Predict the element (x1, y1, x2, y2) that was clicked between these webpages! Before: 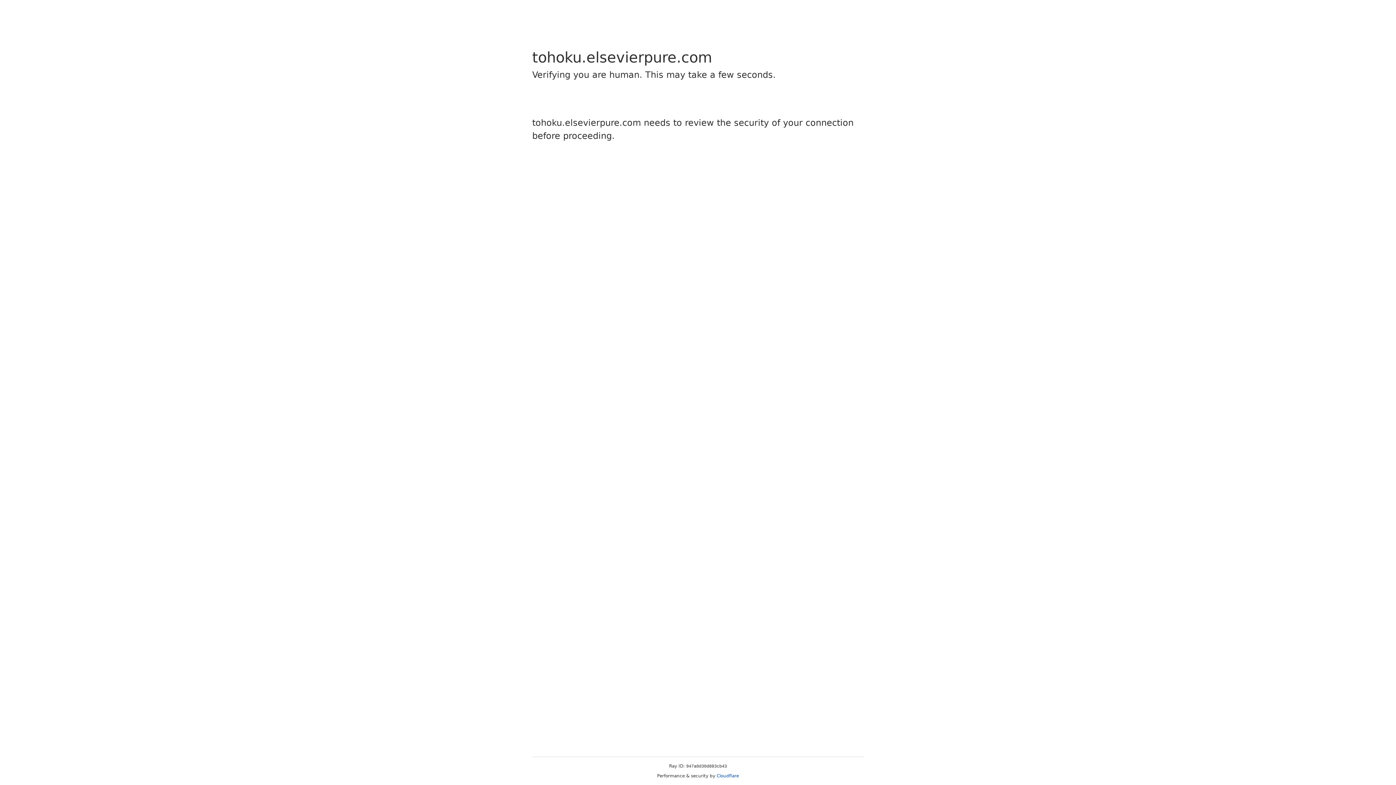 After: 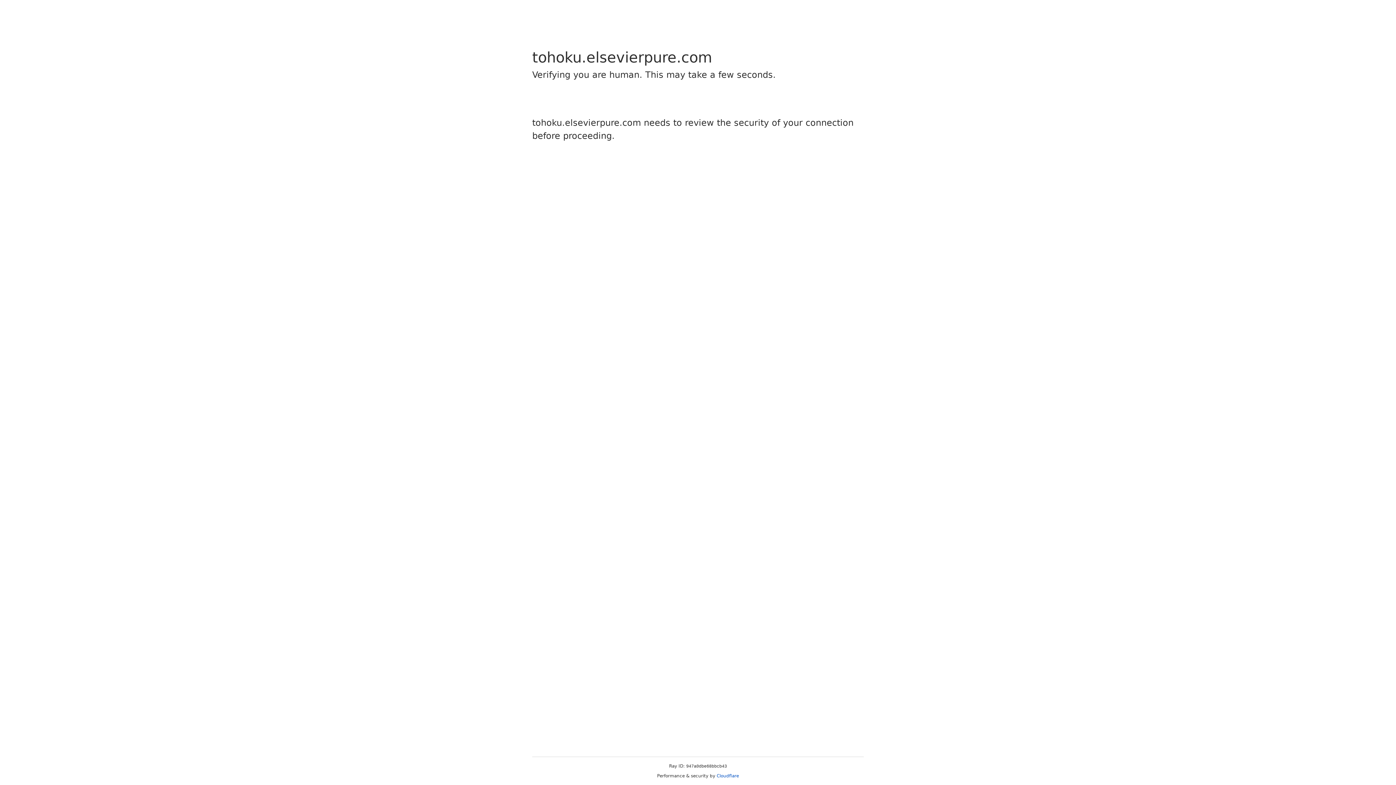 Action: label: Cloudflare bbox: (716, 773, 739, 778)